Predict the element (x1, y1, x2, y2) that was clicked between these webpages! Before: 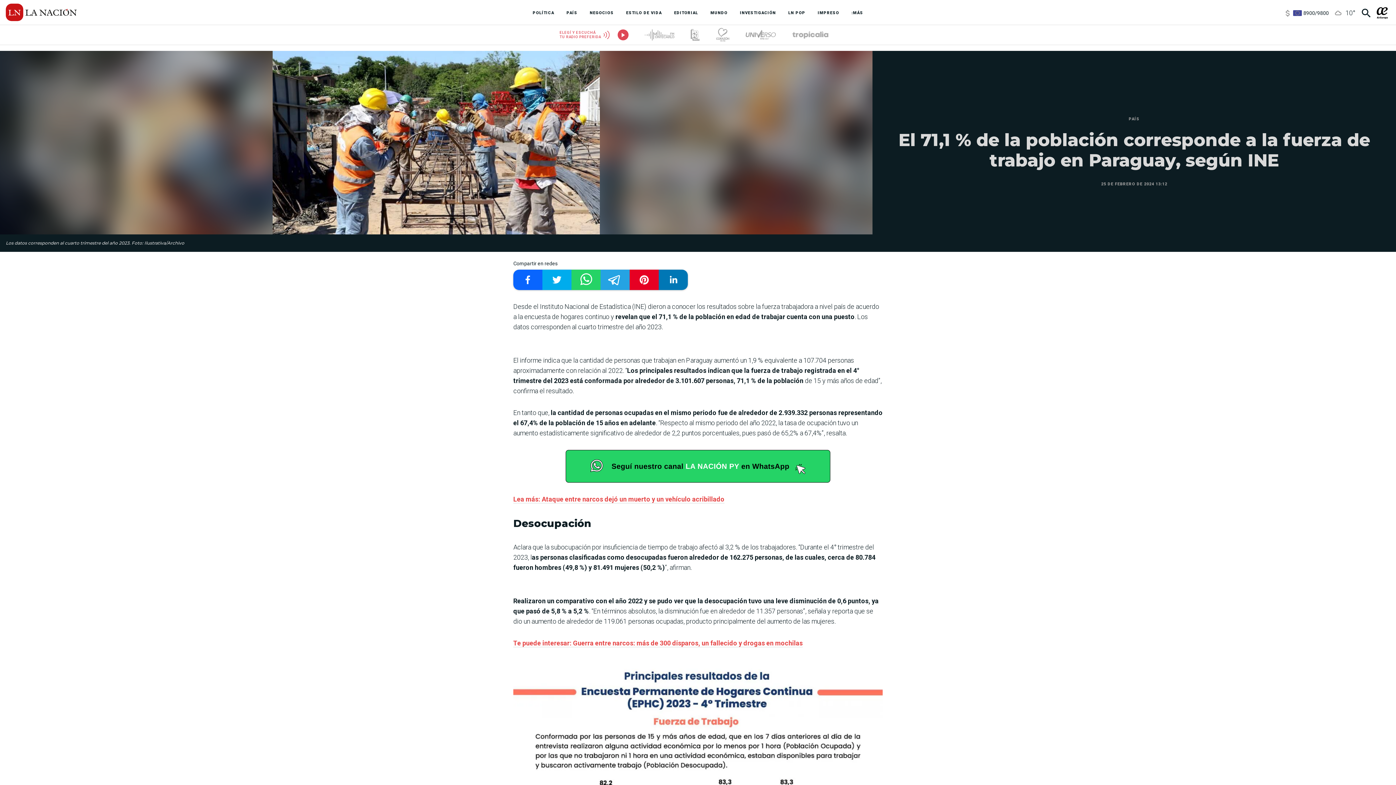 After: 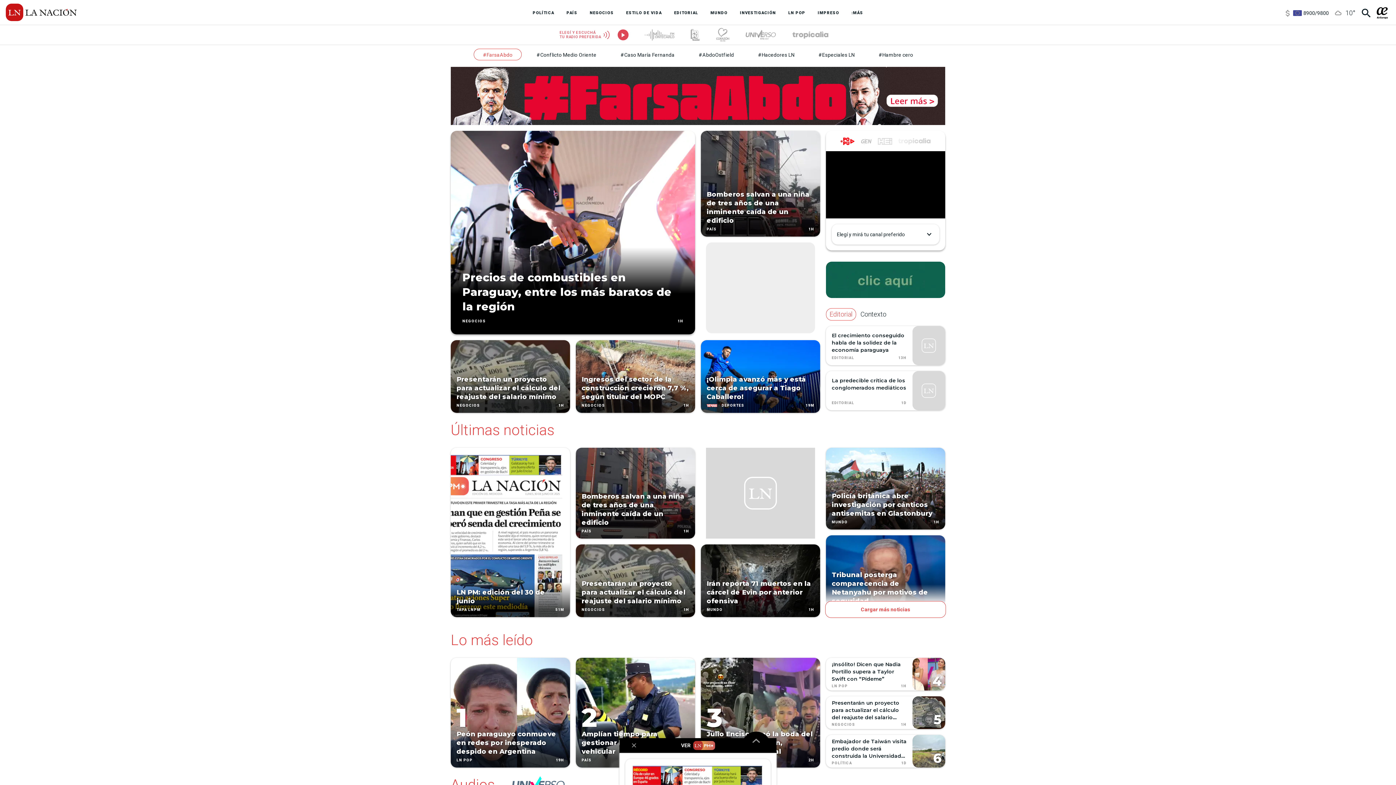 Action: bbox: (5, 3, 76, 21) label: La Nación